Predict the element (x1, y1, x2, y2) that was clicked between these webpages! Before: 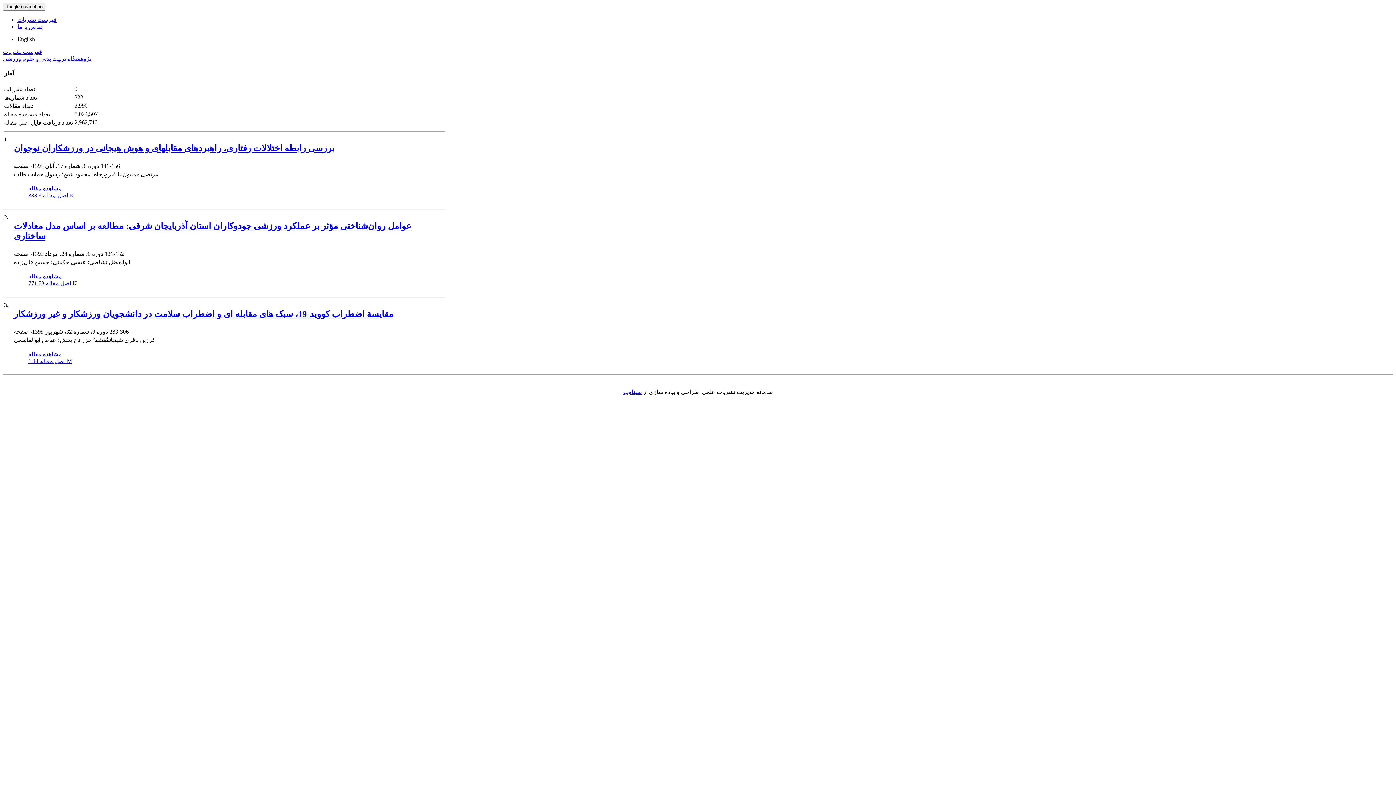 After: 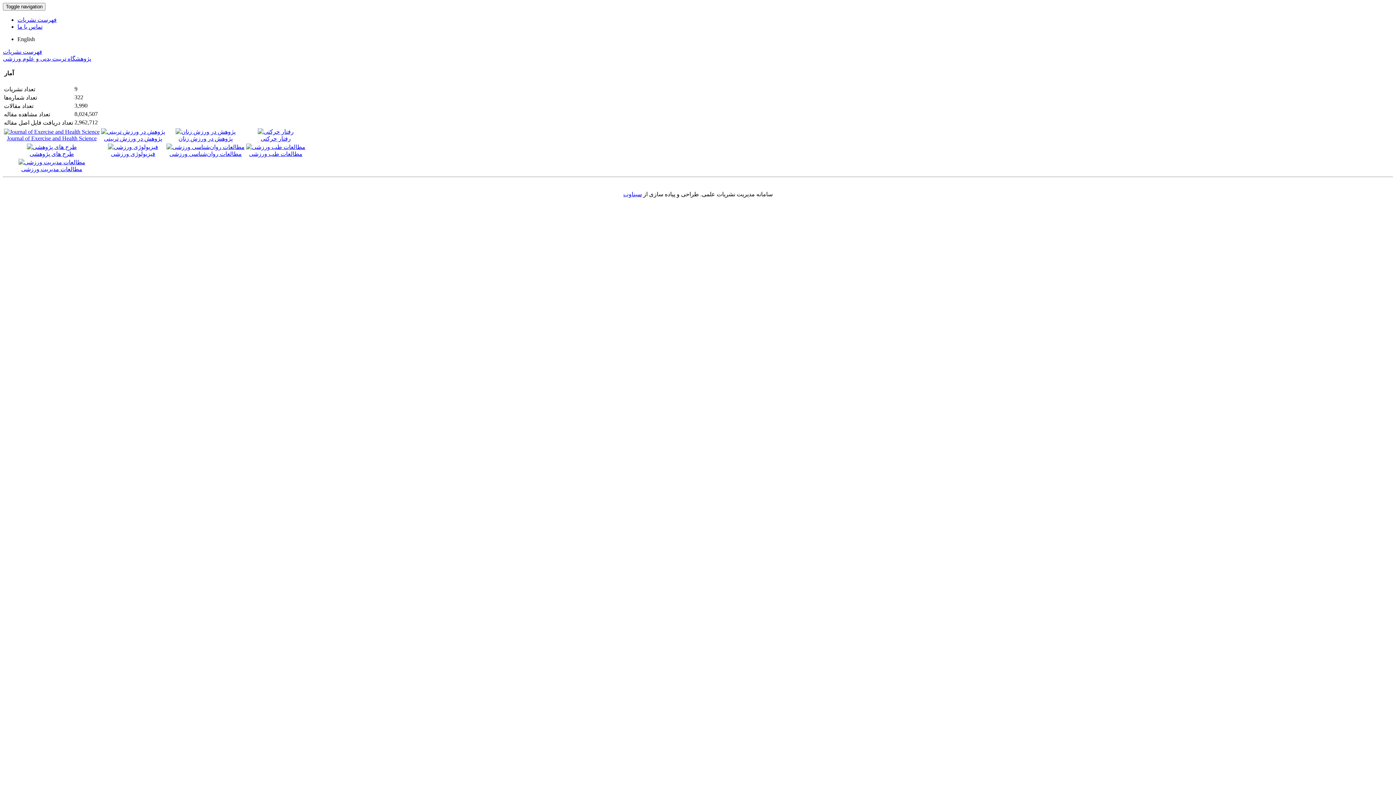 Action: label: فهرست نشریات bbox: (17, 16, 56, 22)